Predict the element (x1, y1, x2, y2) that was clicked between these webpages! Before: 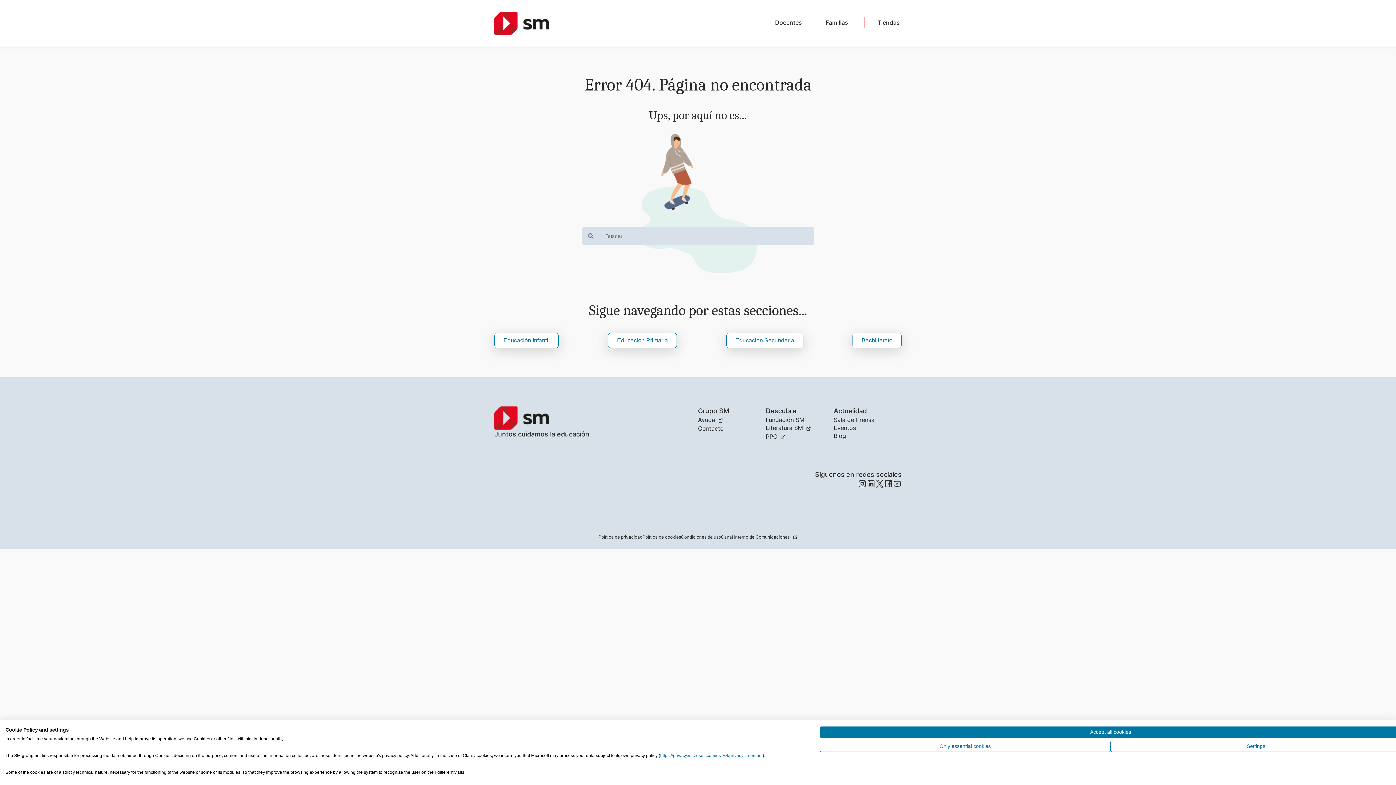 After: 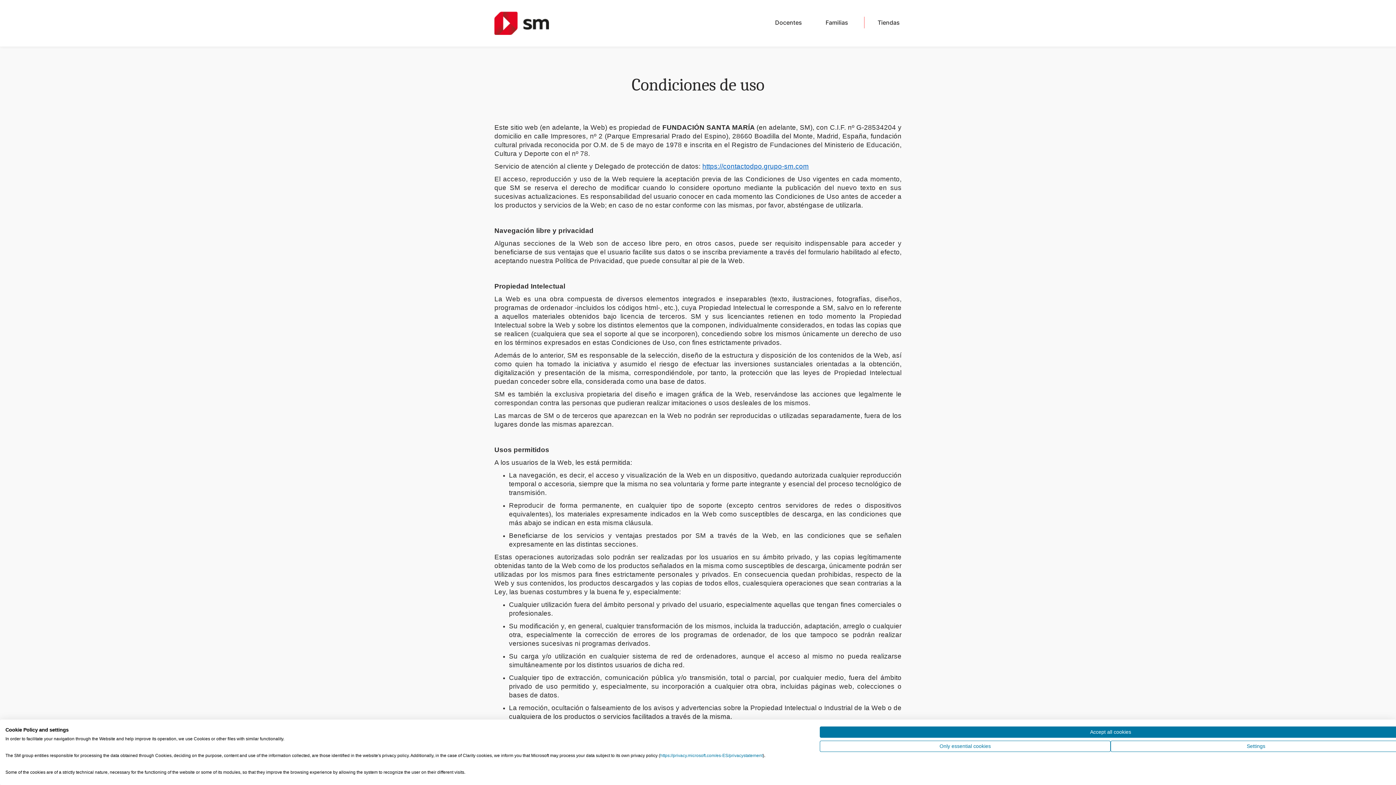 Action: label: Condiciones de uso bbox: (681, 534, 721, 540)